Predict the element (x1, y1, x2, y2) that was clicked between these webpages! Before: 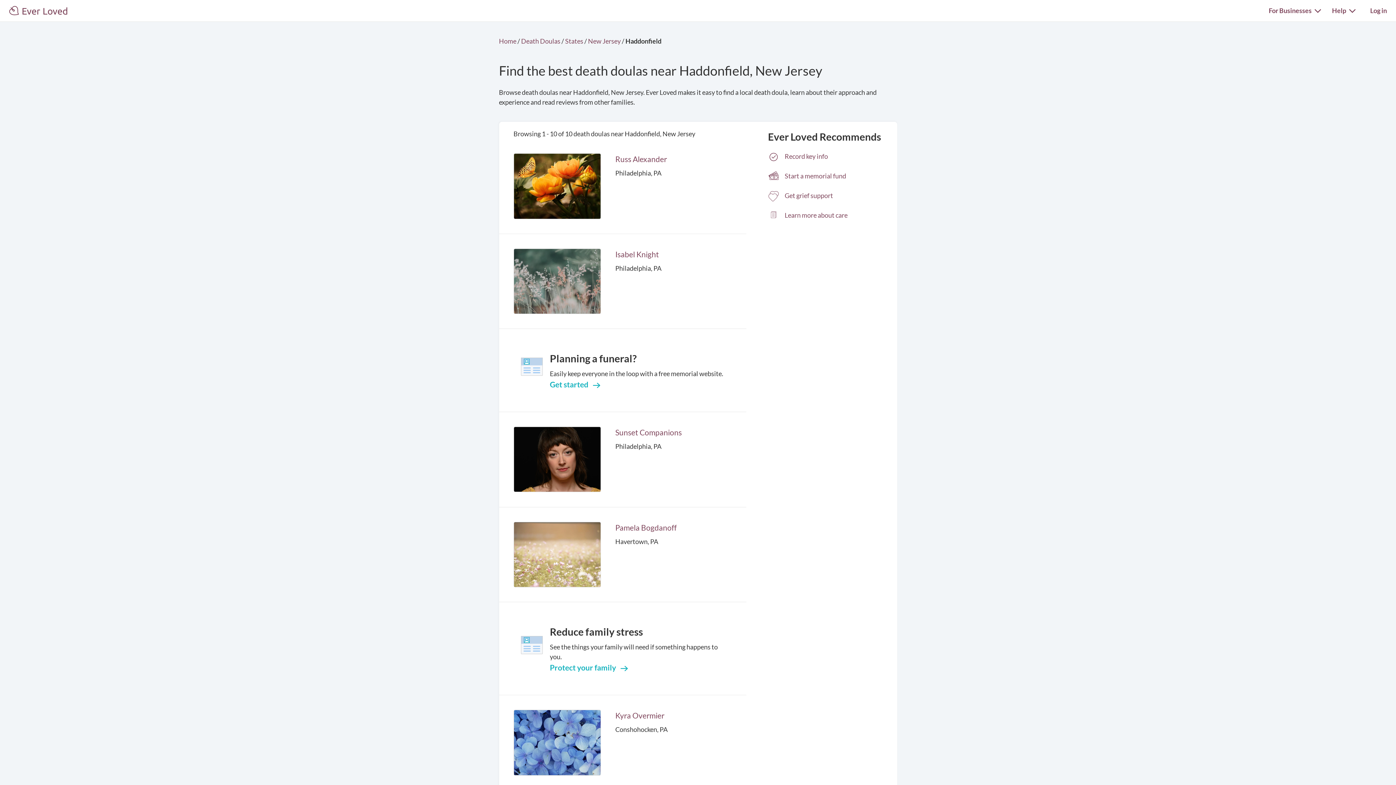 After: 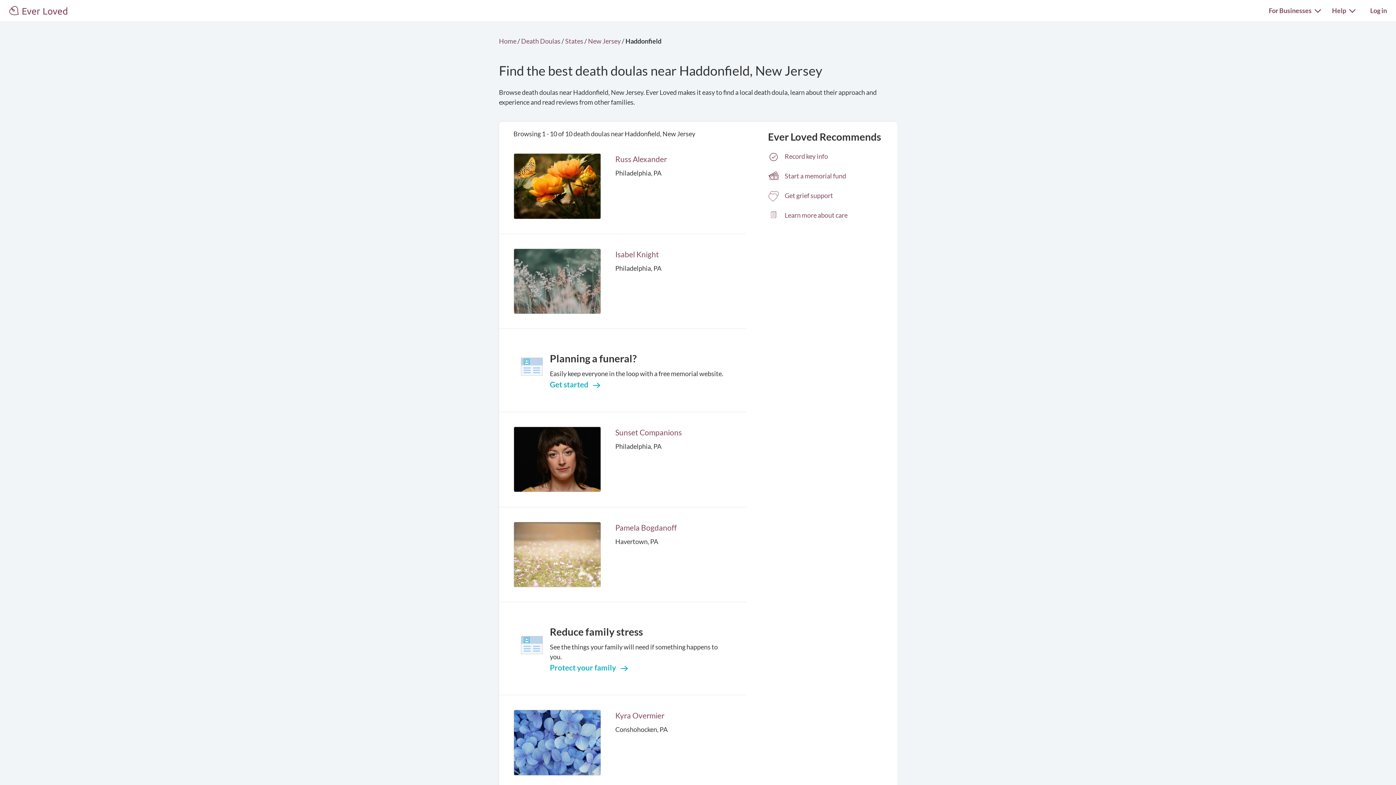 Action: label: Reduce family stress
See the things your family will need if something happens to you.
Protect your family  bbox: (513, 617, 731, 680)